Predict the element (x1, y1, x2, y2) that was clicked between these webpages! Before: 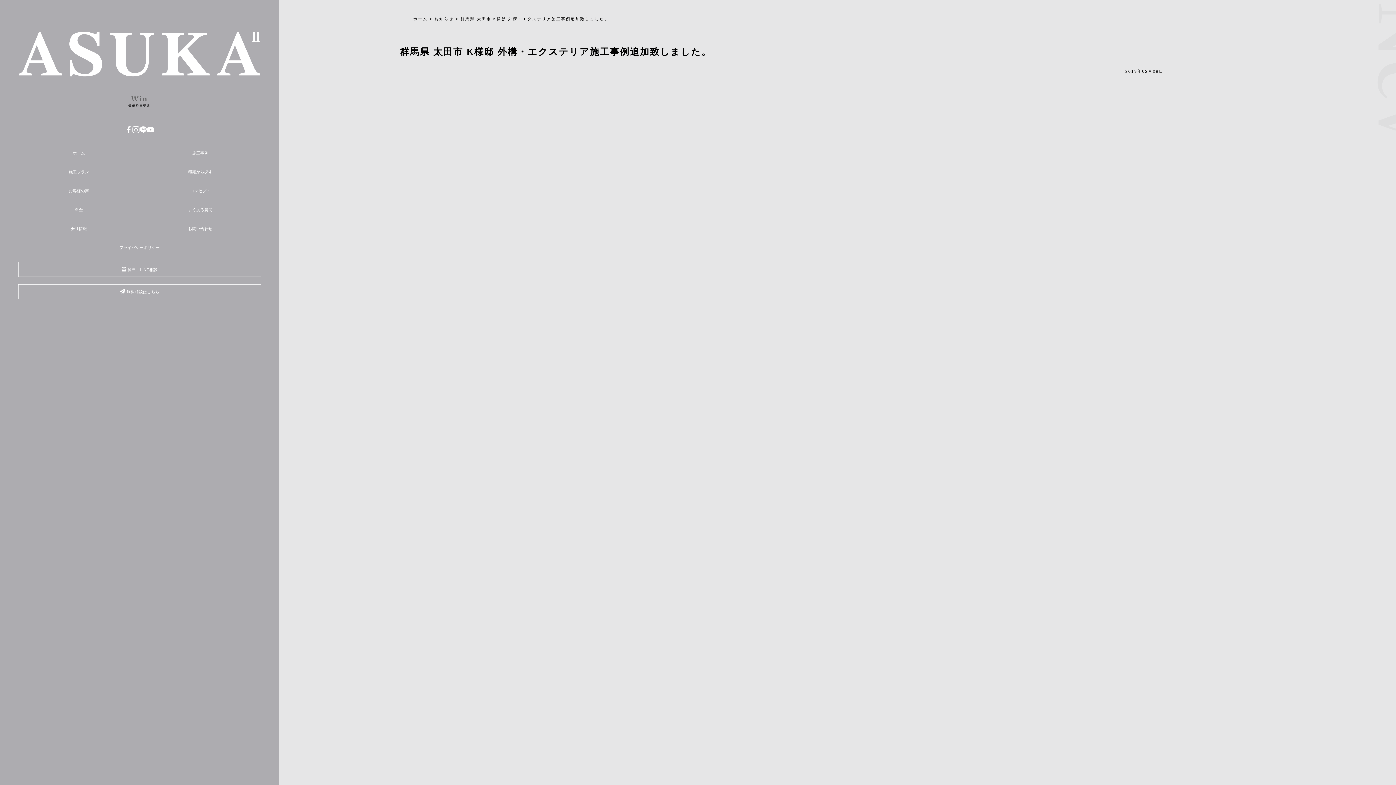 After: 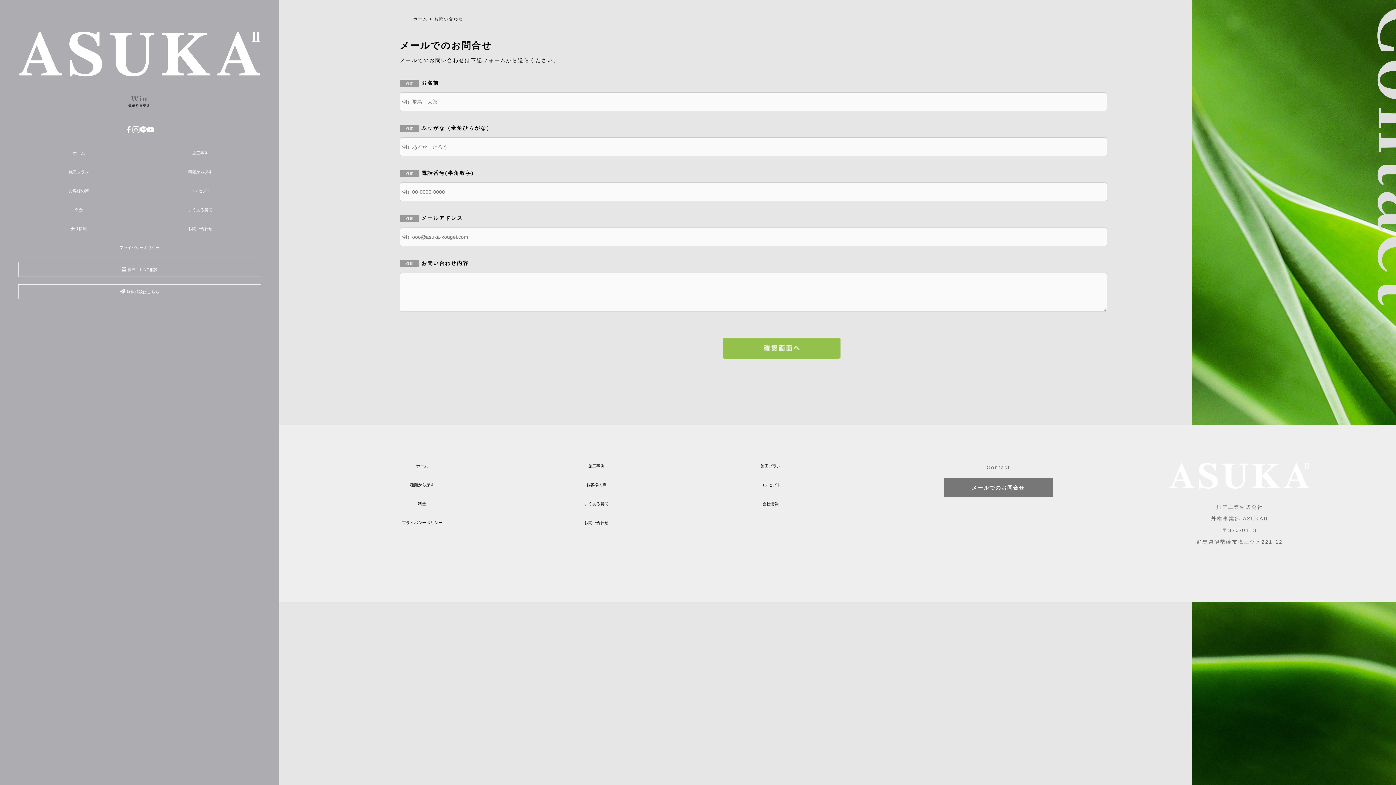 Action: bbox: (18, 284, 261, 299) label:  無料相談はこちら